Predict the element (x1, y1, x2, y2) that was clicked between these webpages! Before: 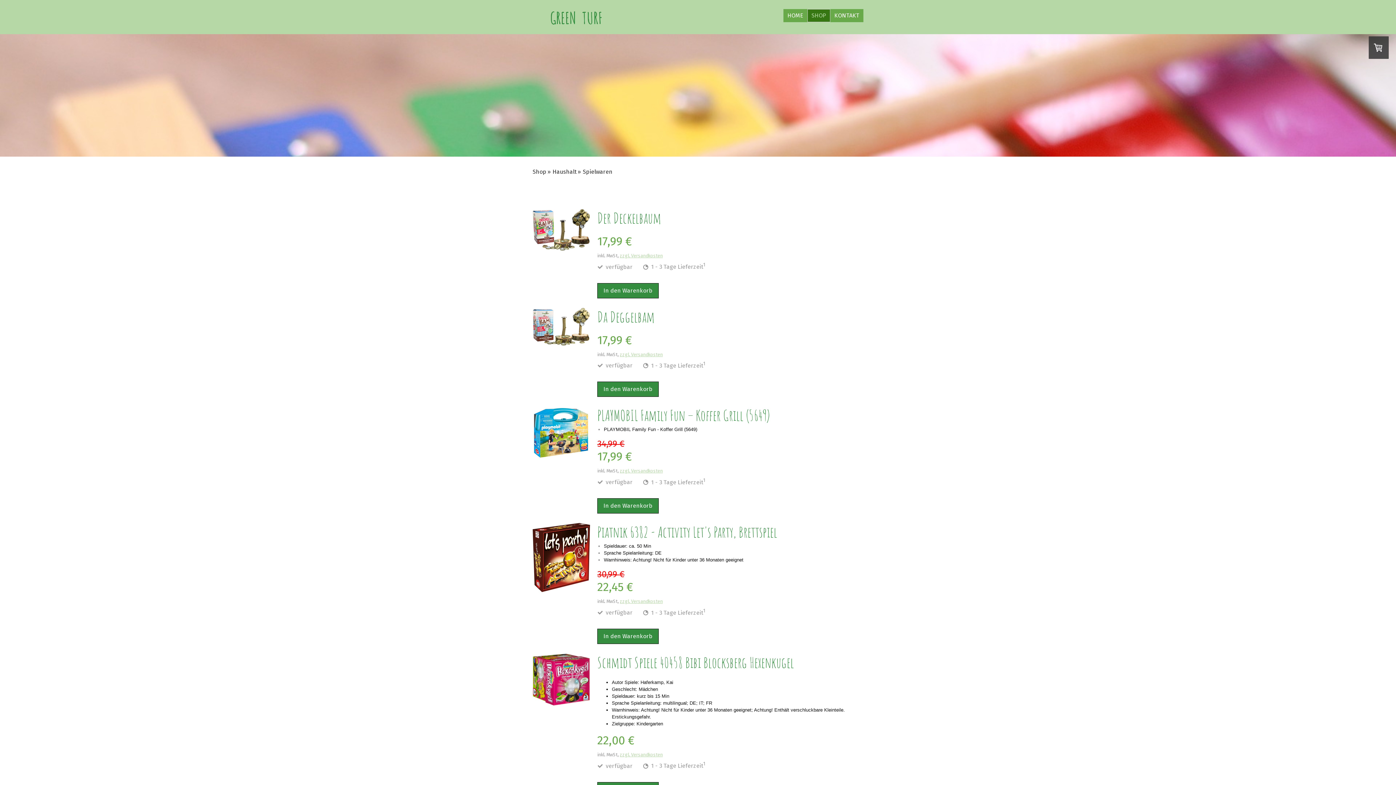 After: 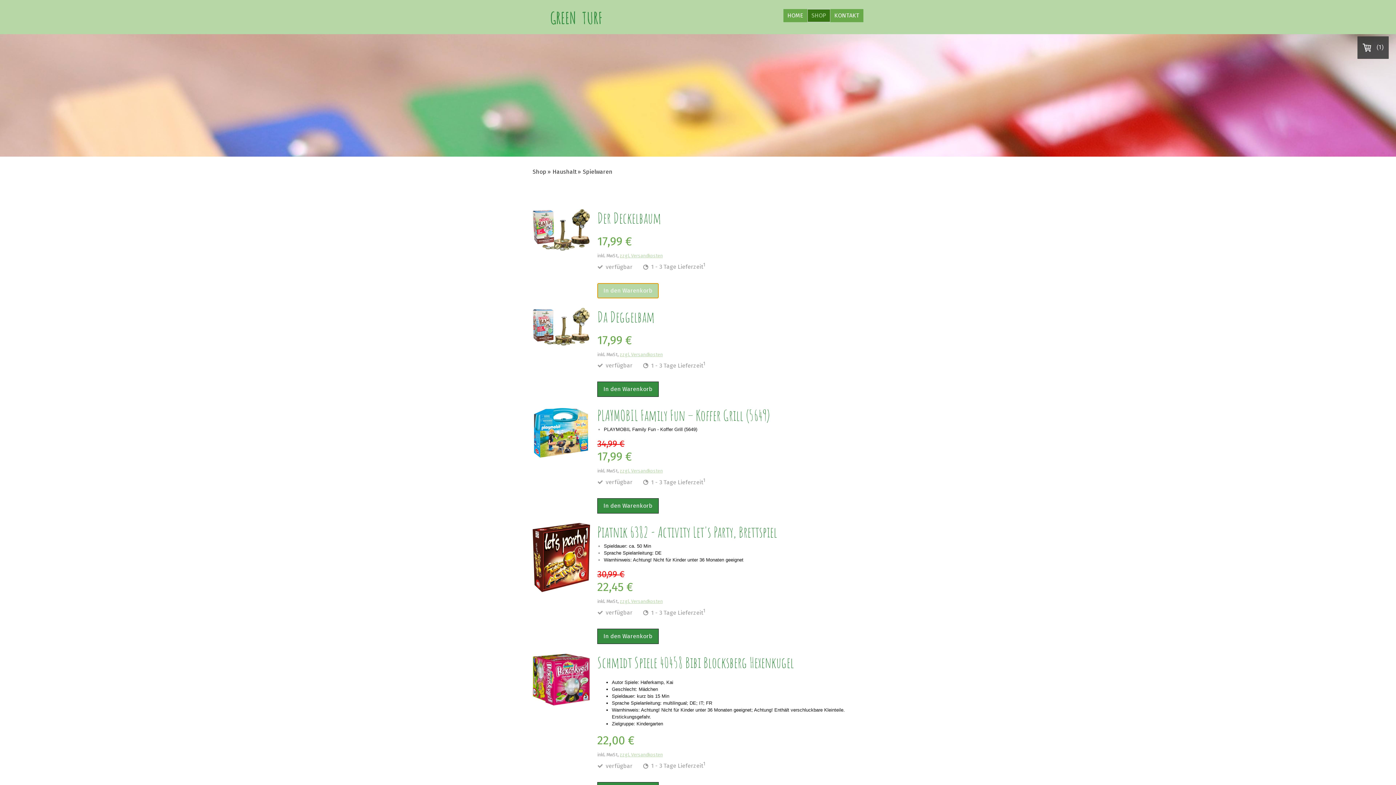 Action: label: In den Warenkorb bbox: (597, 283, 658, 298)